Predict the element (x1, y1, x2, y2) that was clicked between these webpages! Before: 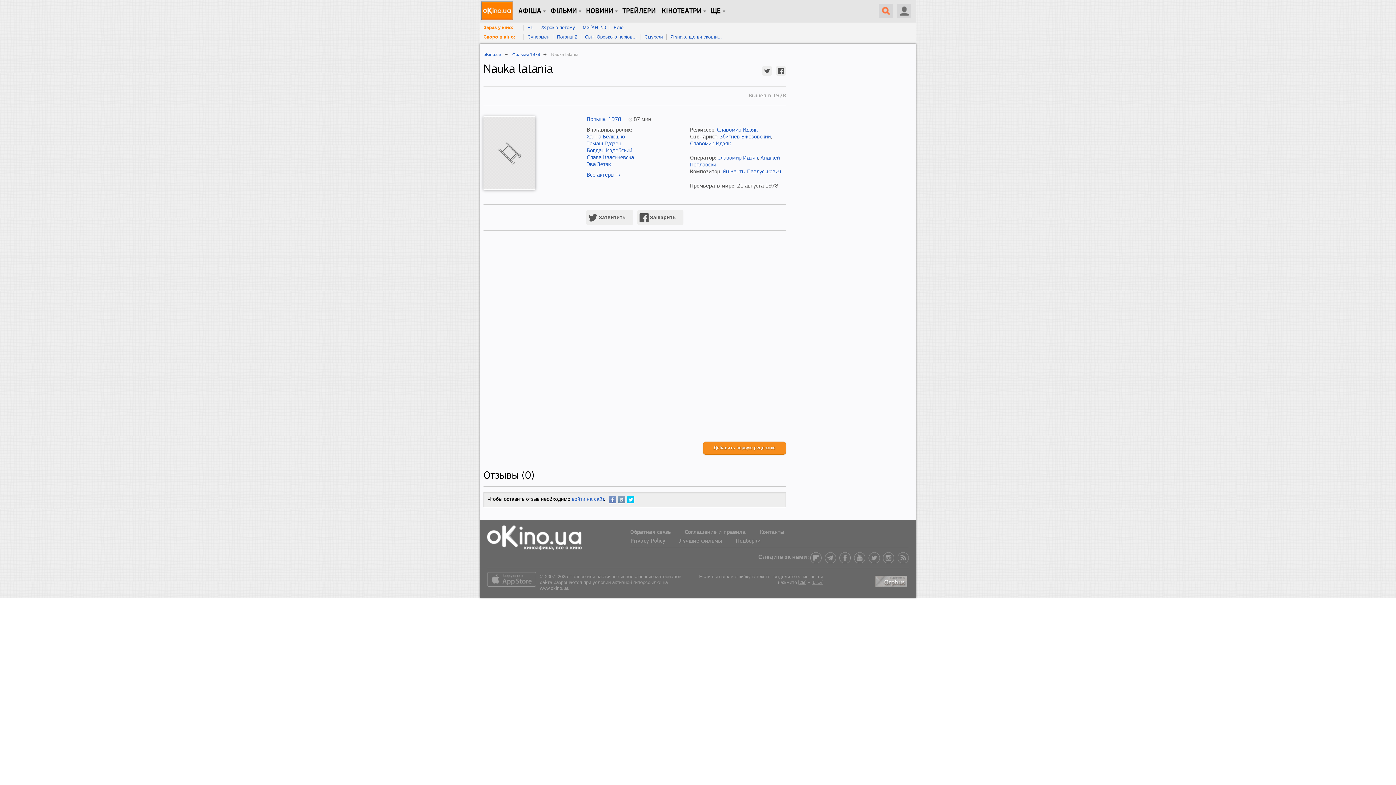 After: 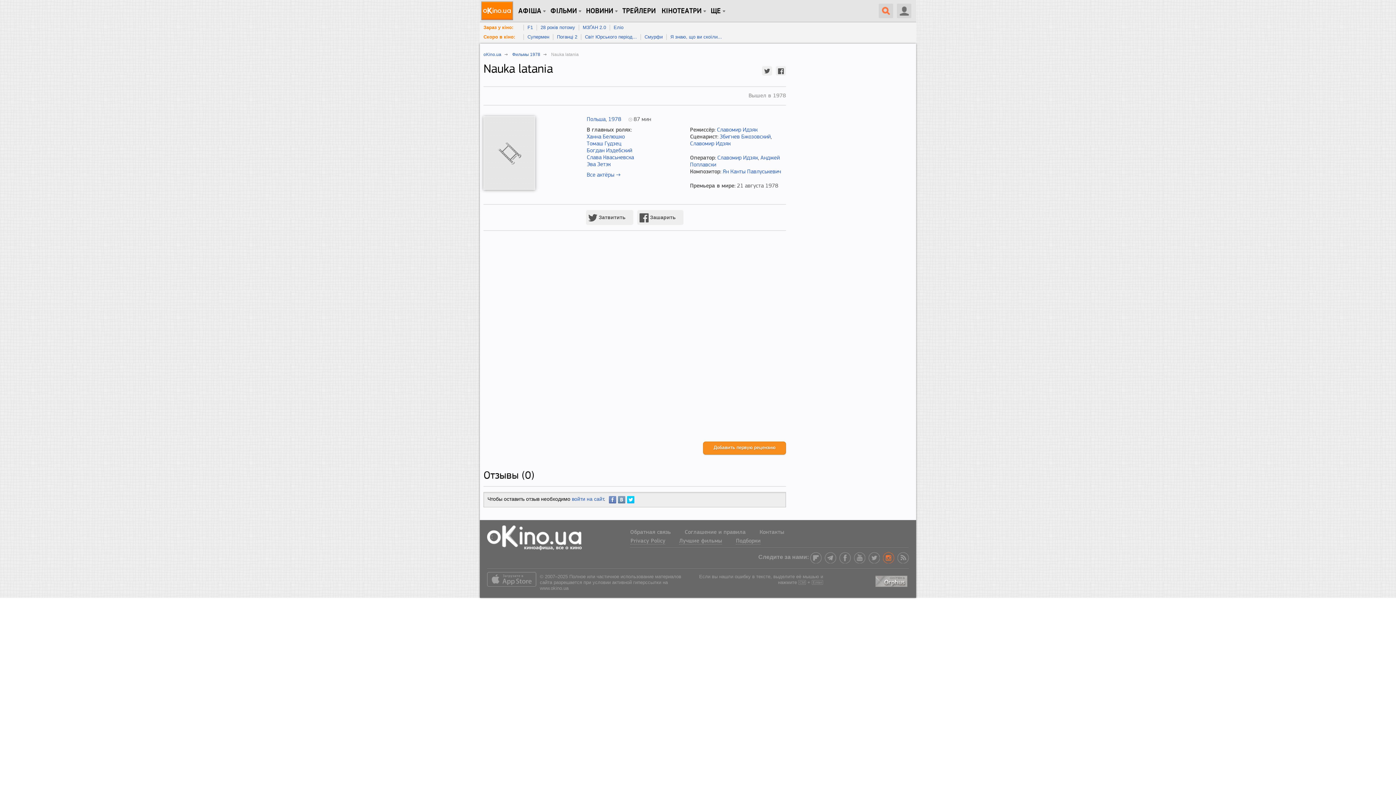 Action: bbox: (883, 552, 894, 563)